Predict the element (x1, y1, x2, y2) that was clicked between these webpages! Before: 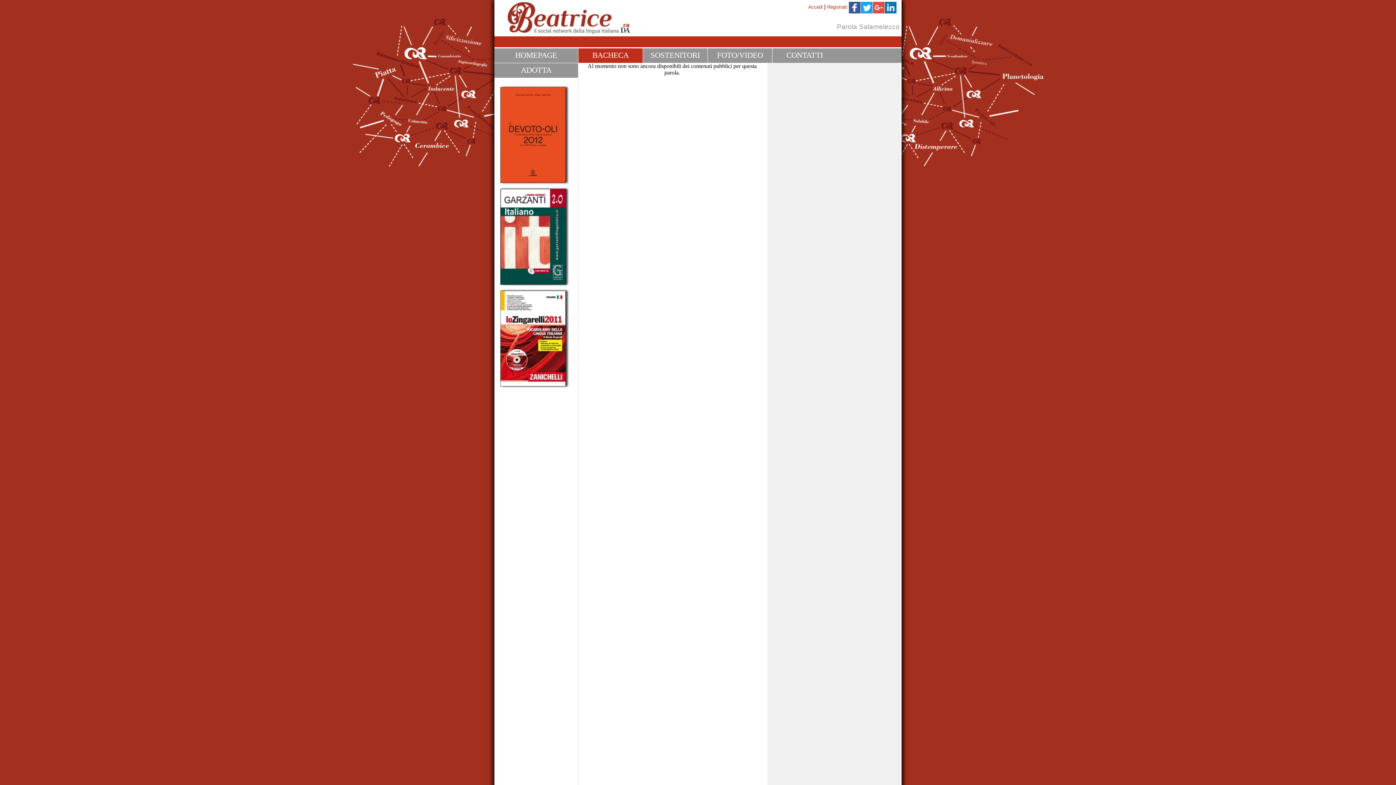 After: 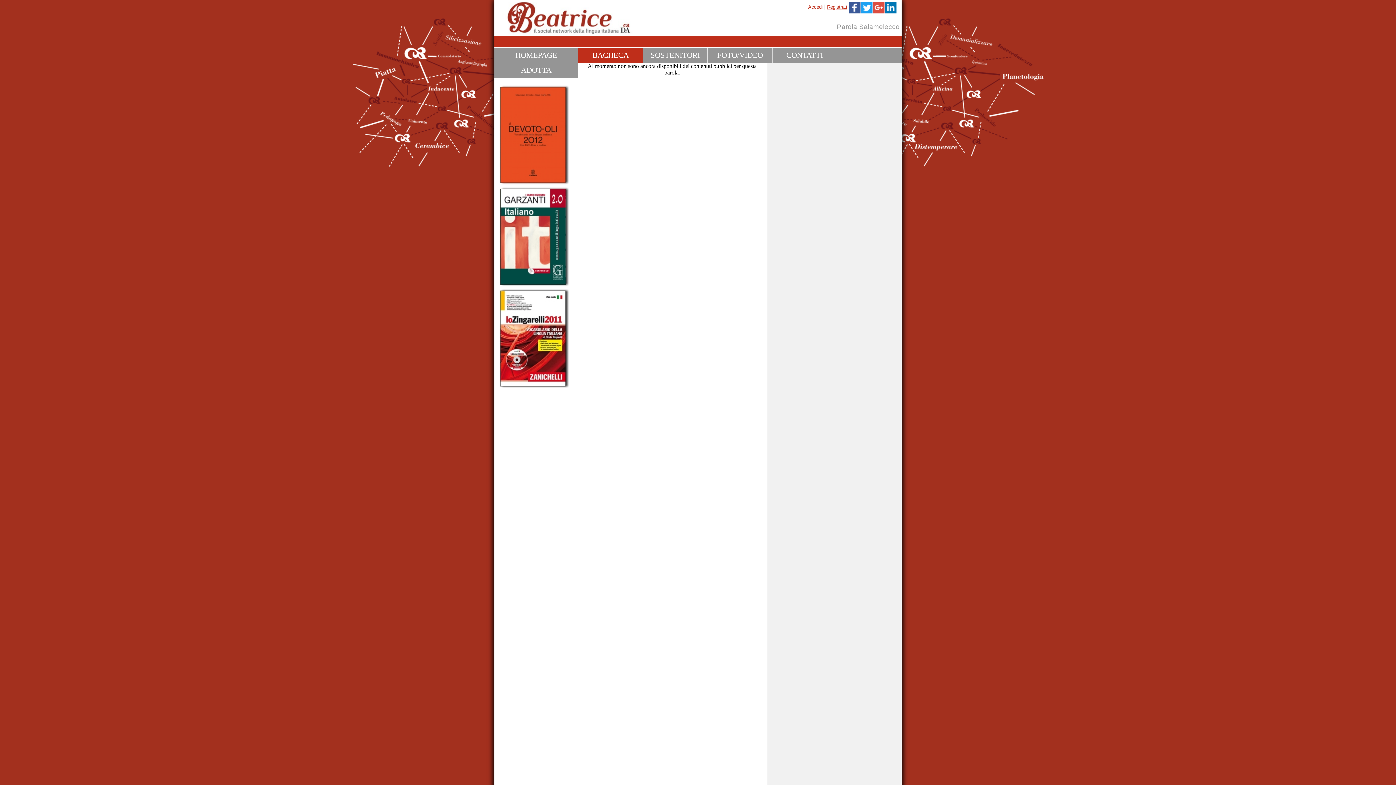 Action: label: Registrati bbox: (827, 4, 847, 9)